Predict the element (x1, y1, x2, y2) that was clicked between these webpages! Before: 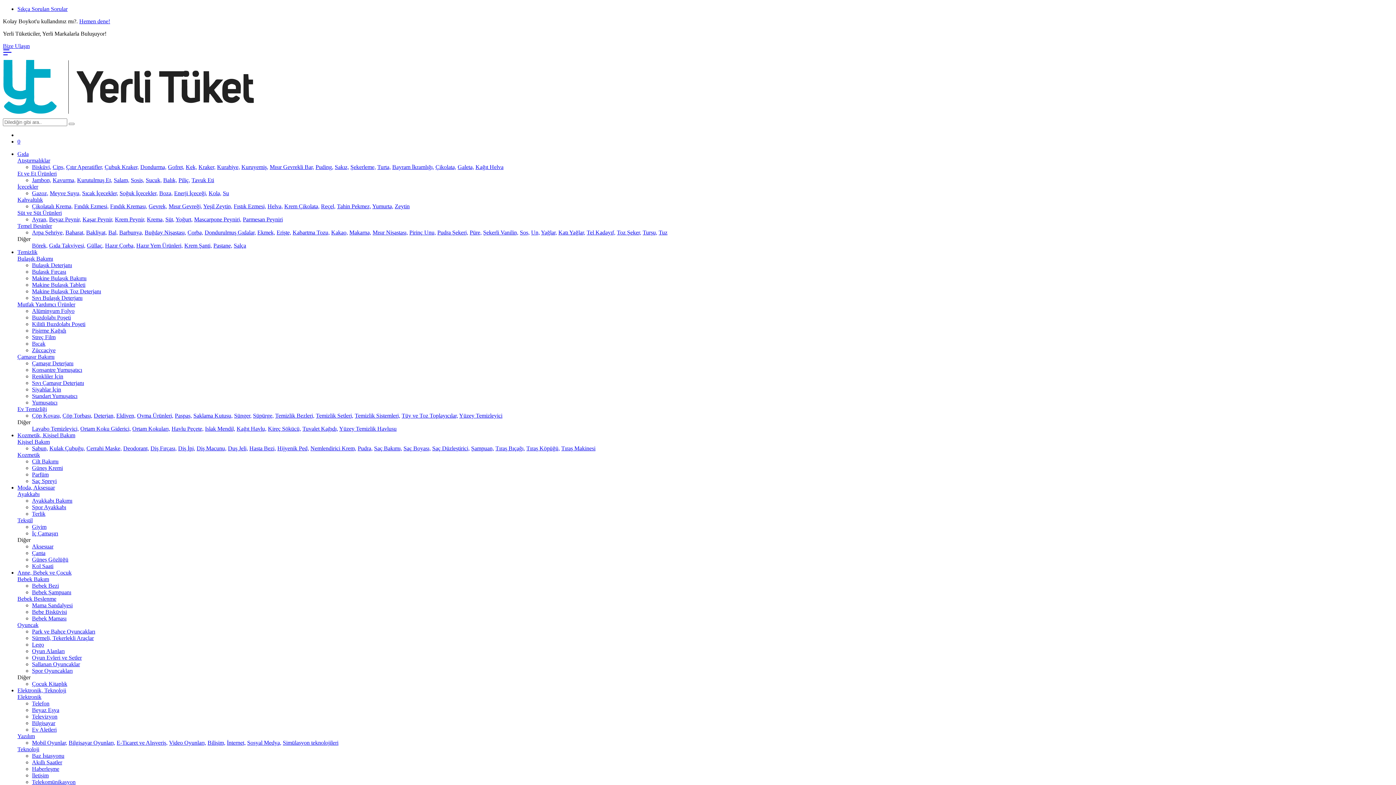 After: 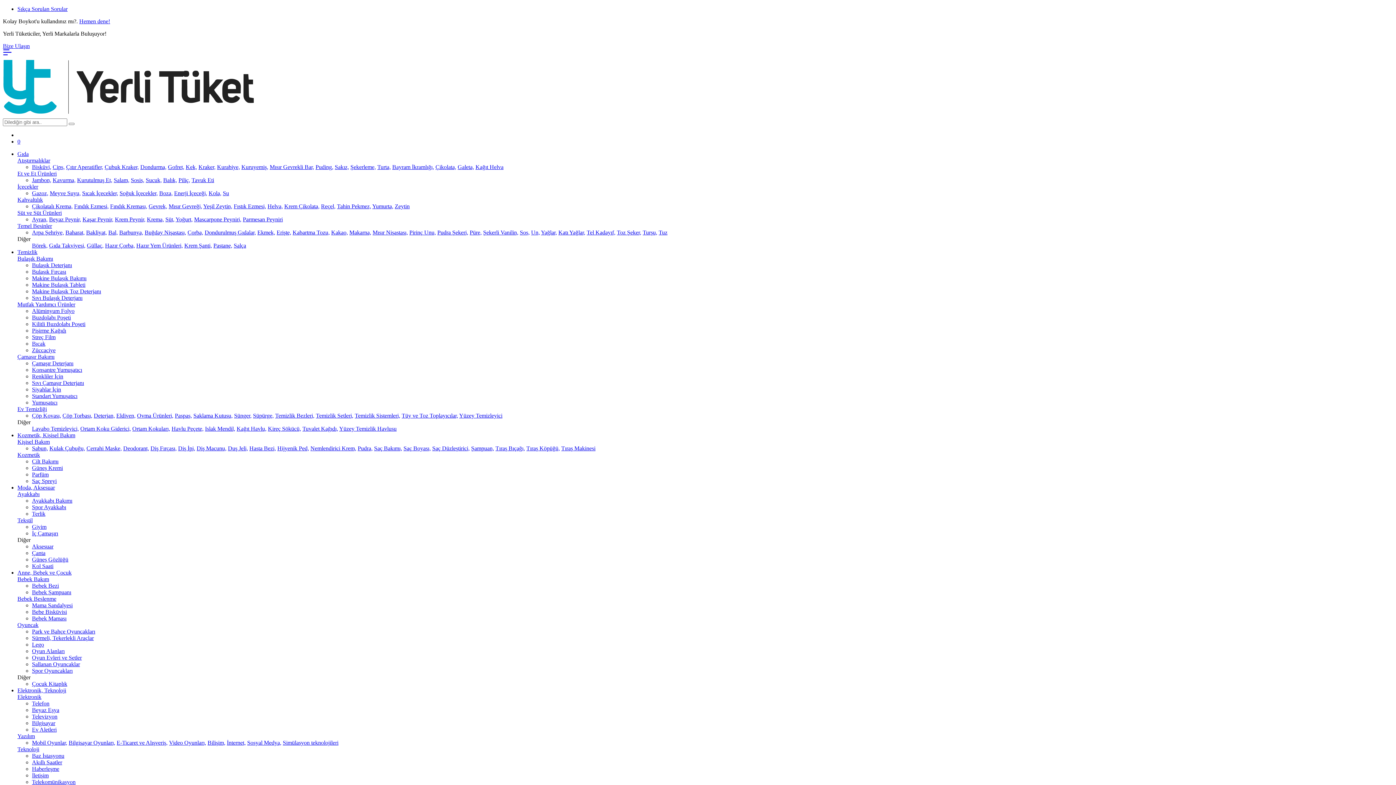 Action: label: Piliç, bbox: (178, 177, 190, 183)